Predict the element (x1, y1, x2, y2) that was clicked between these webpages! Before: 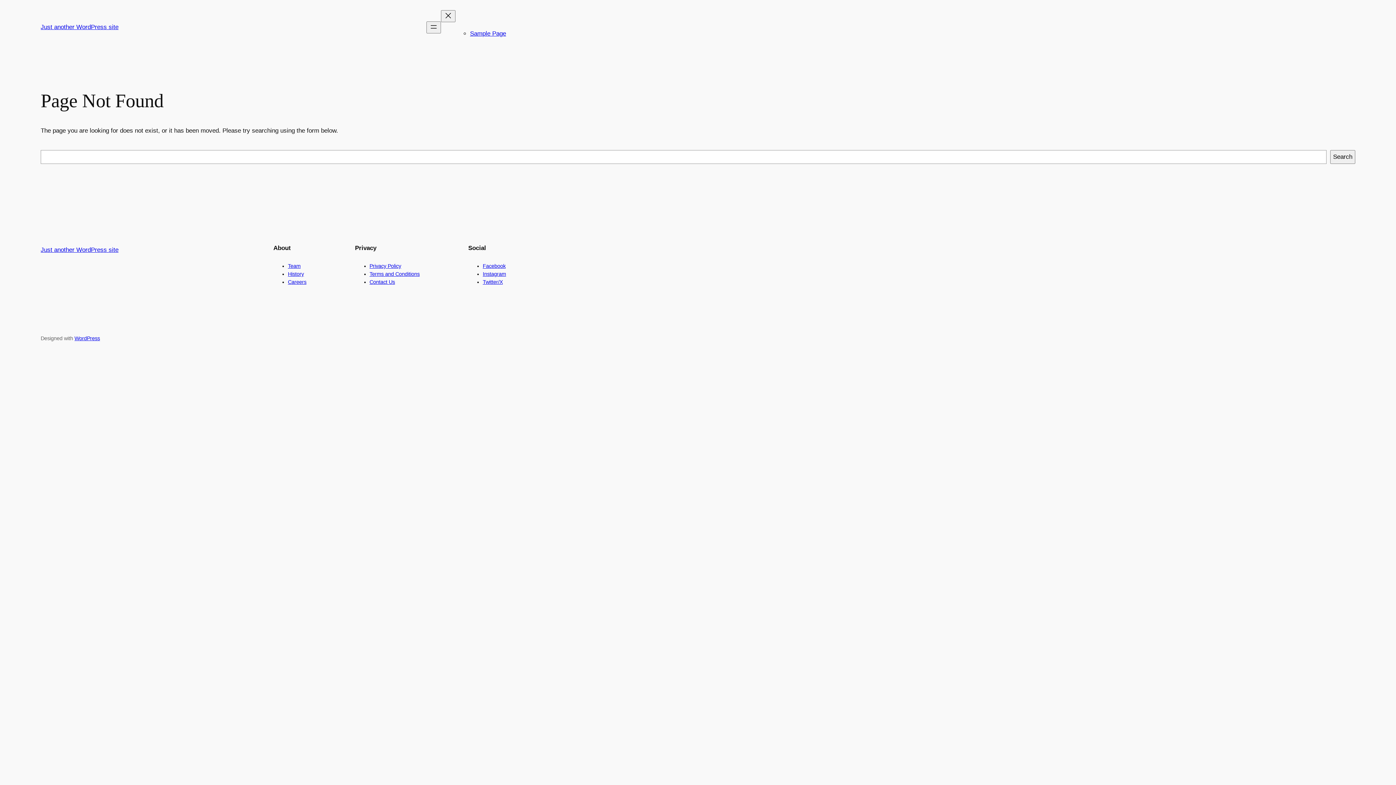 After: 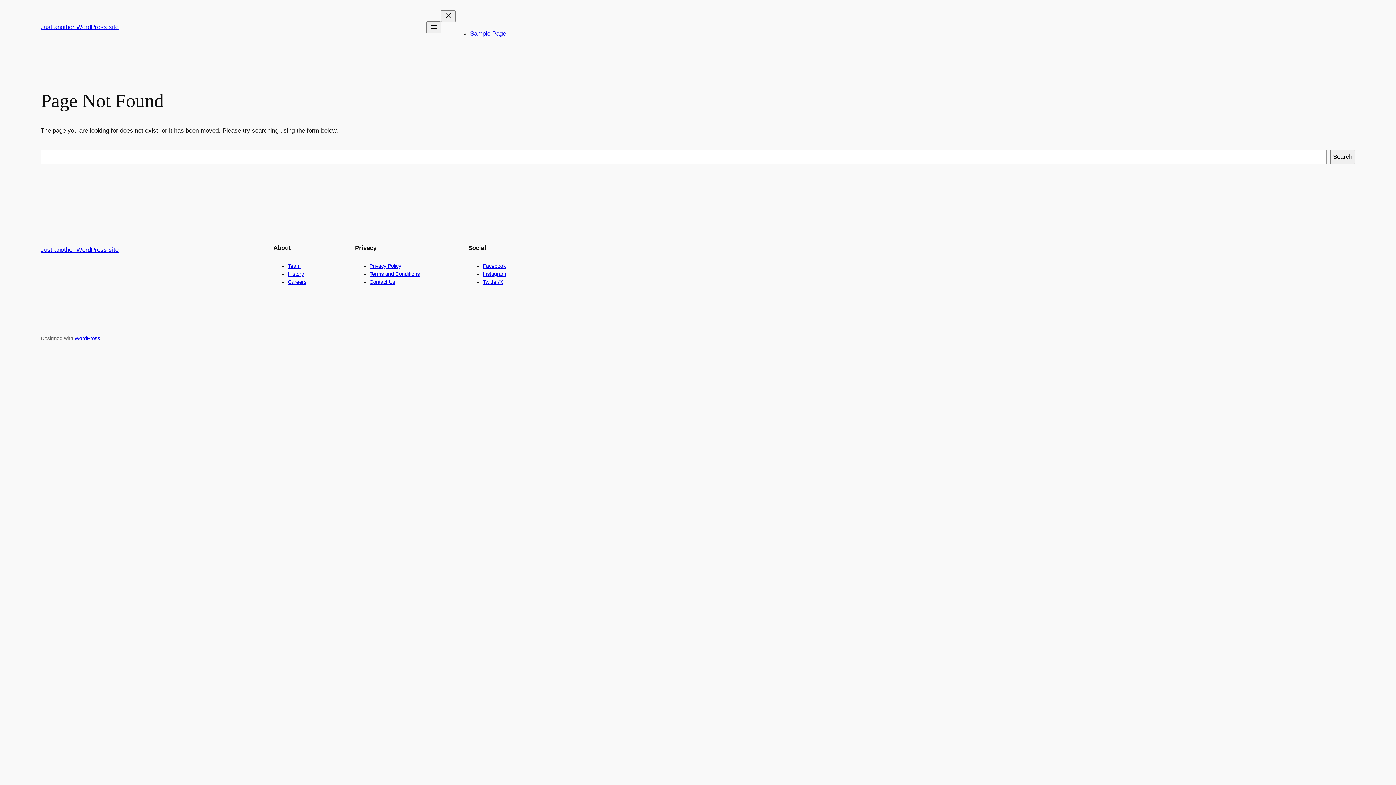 Action: bbox: (288, 279, 306, 285) label: Careers